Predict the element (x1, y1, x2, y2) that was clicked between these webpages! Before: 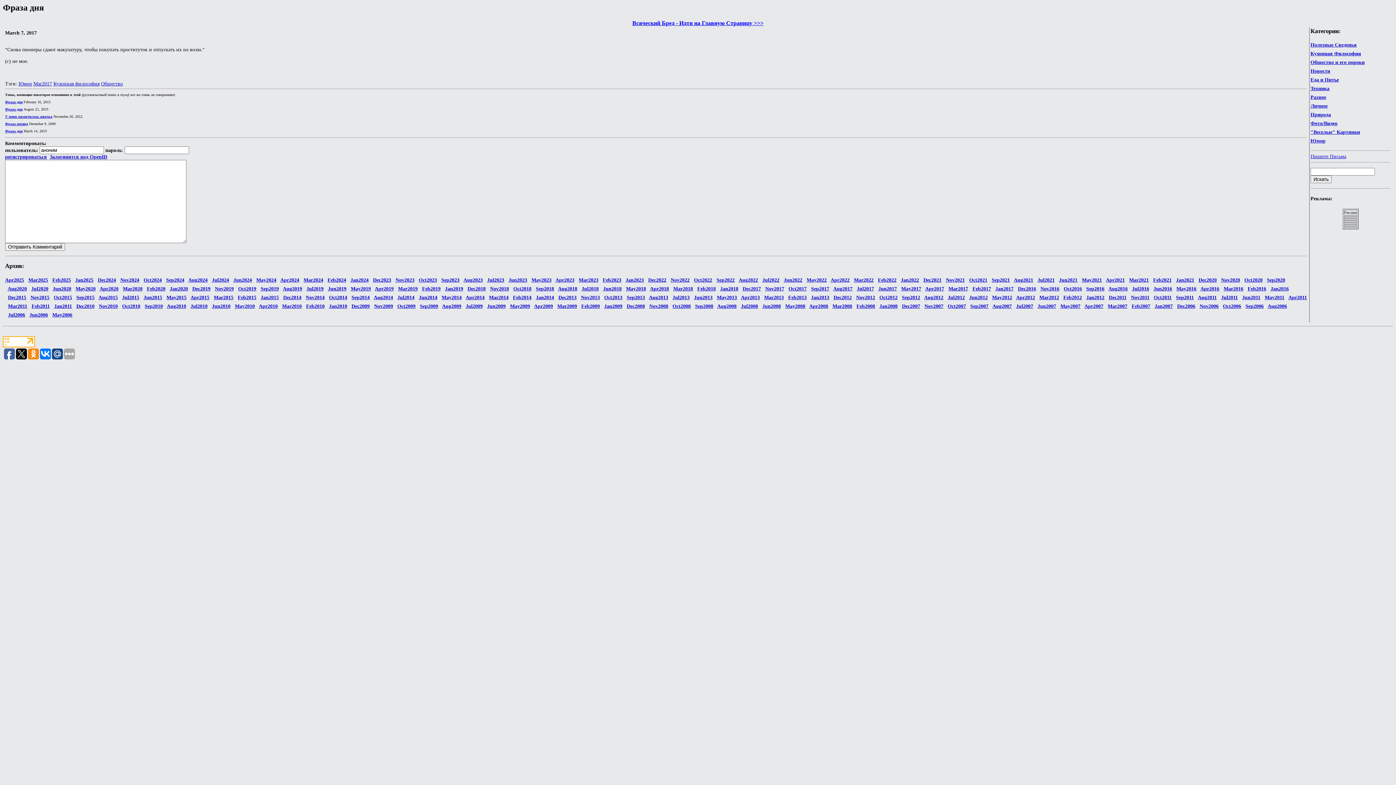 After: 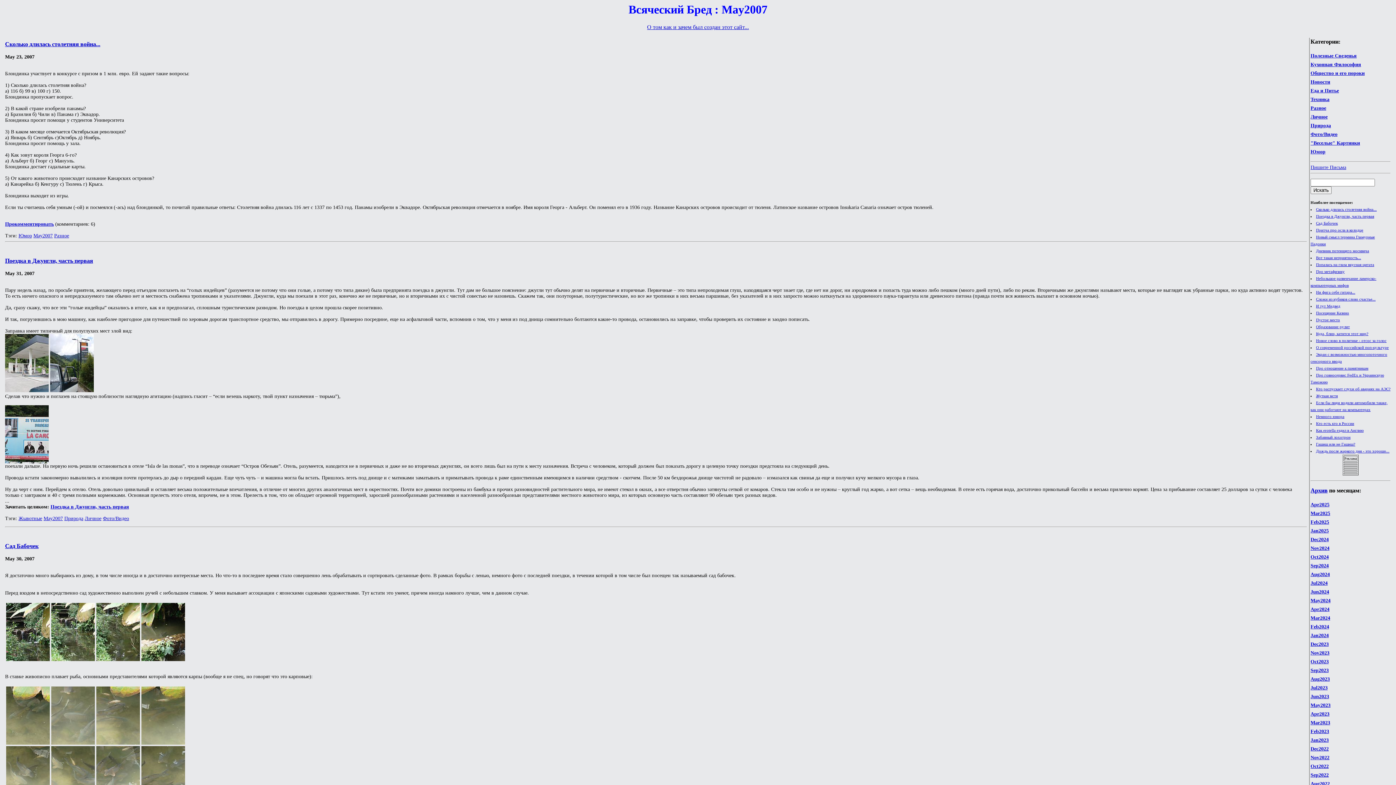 Action: bbox: (1060, 303, 1080, 308) label: May2007